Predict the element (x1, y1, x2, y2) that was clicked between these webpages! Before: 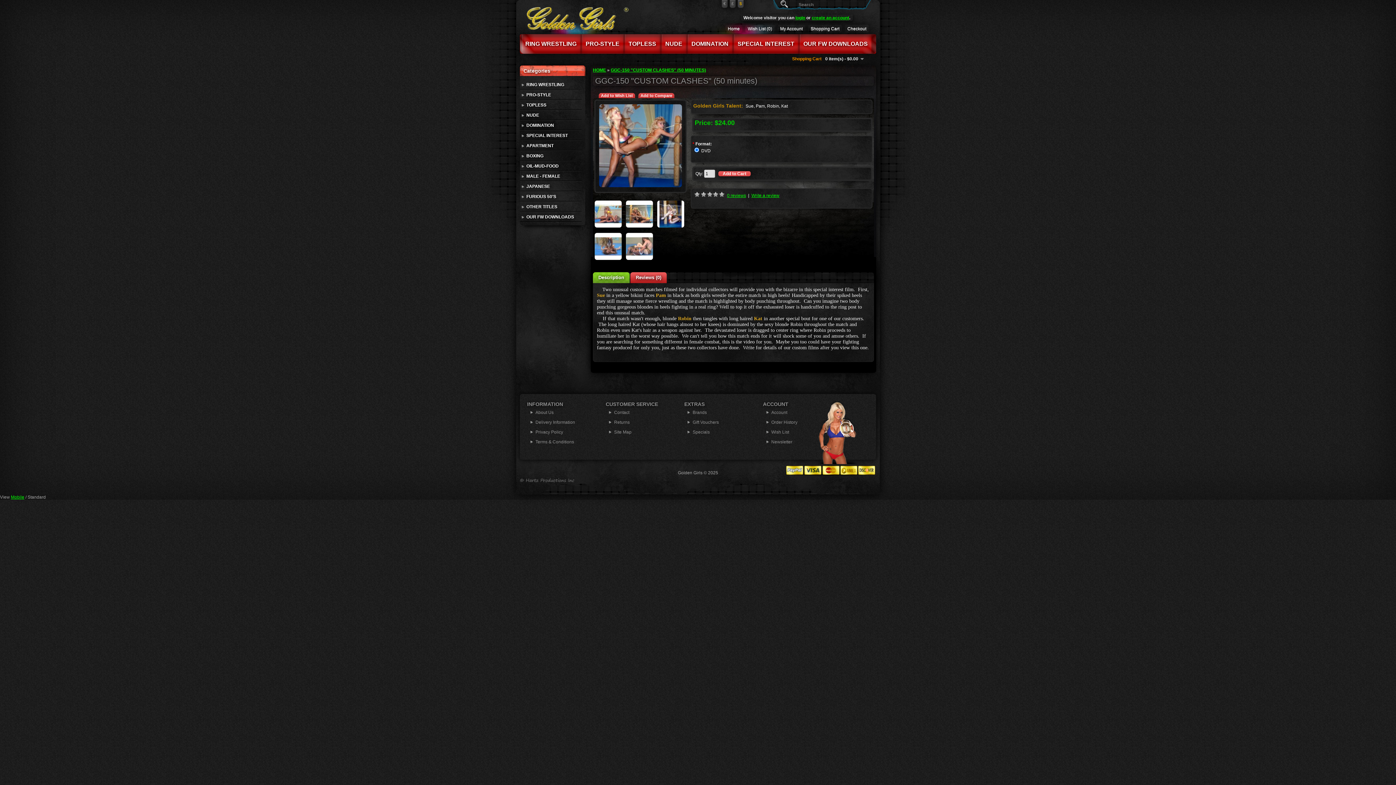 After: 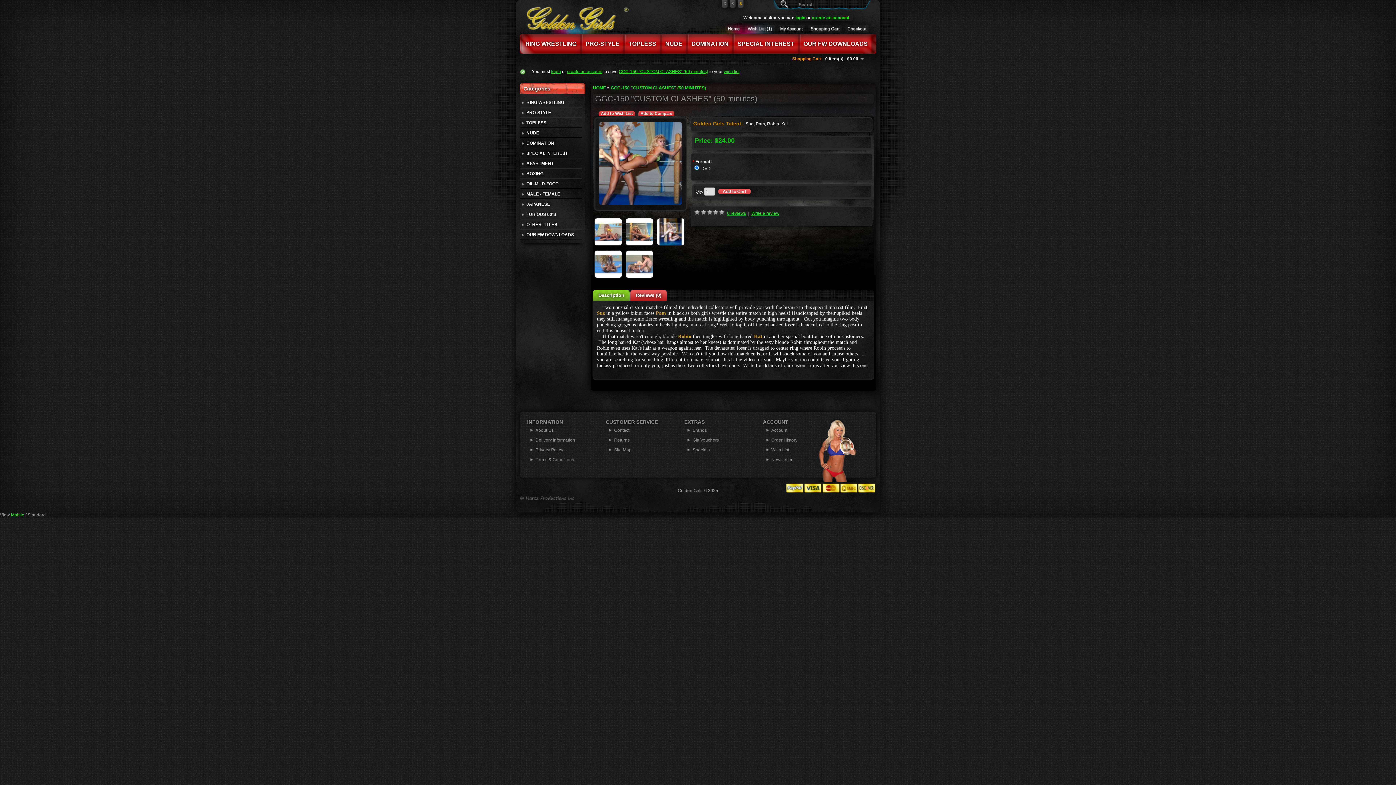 Action: bbox: (598, 93, 635, 98) label: Add to Wish List